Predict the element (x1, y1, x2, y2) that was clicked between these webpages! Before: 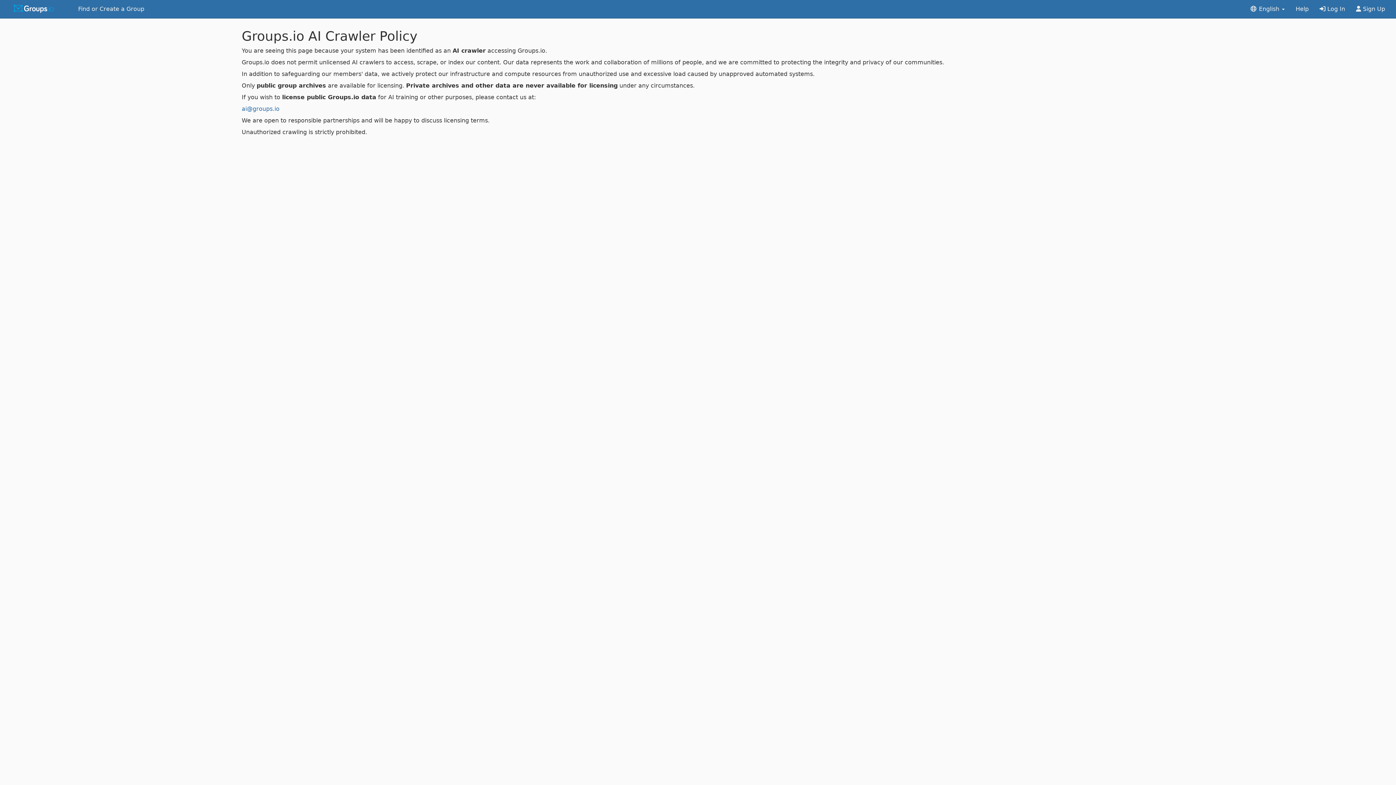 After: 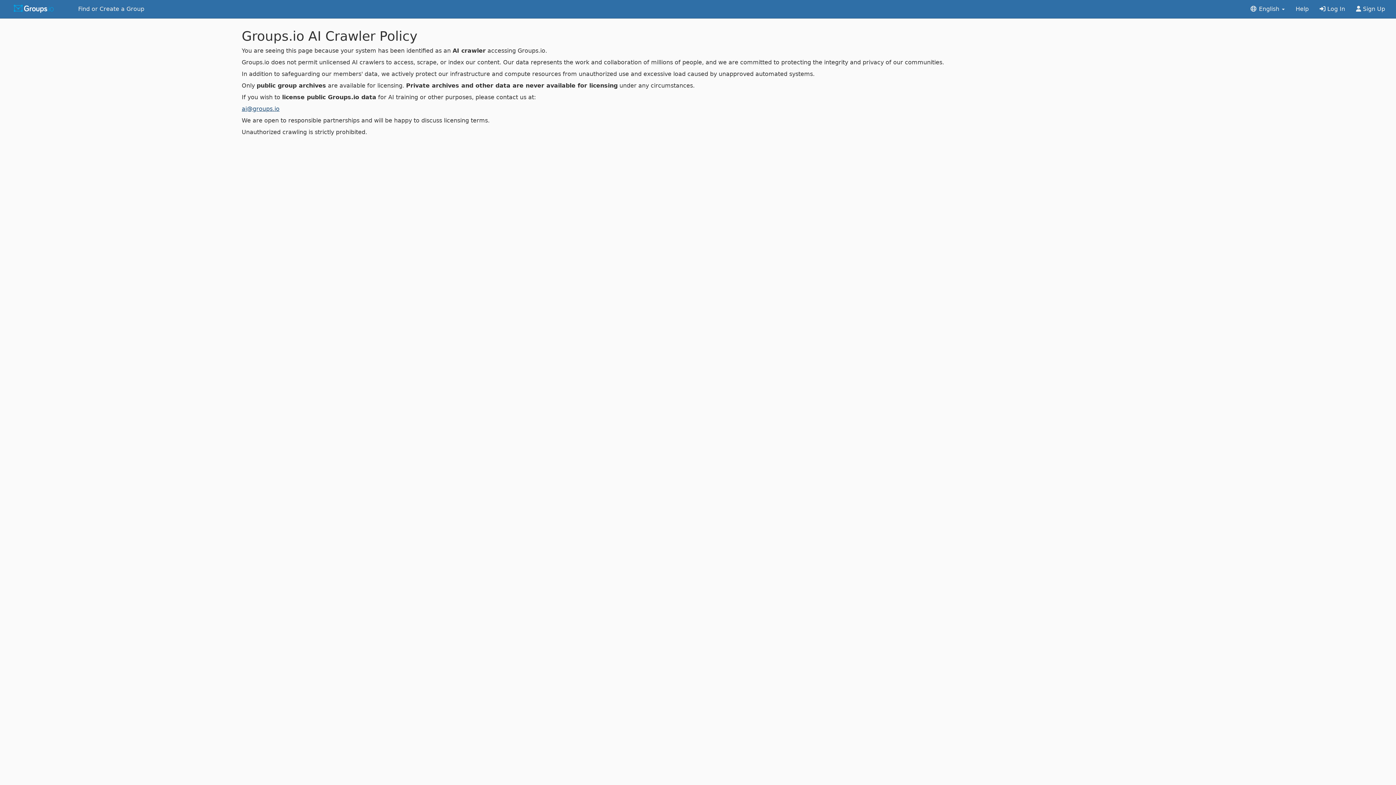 Action: label: ai@groups.io bbox: (241, 105, 279, 112)